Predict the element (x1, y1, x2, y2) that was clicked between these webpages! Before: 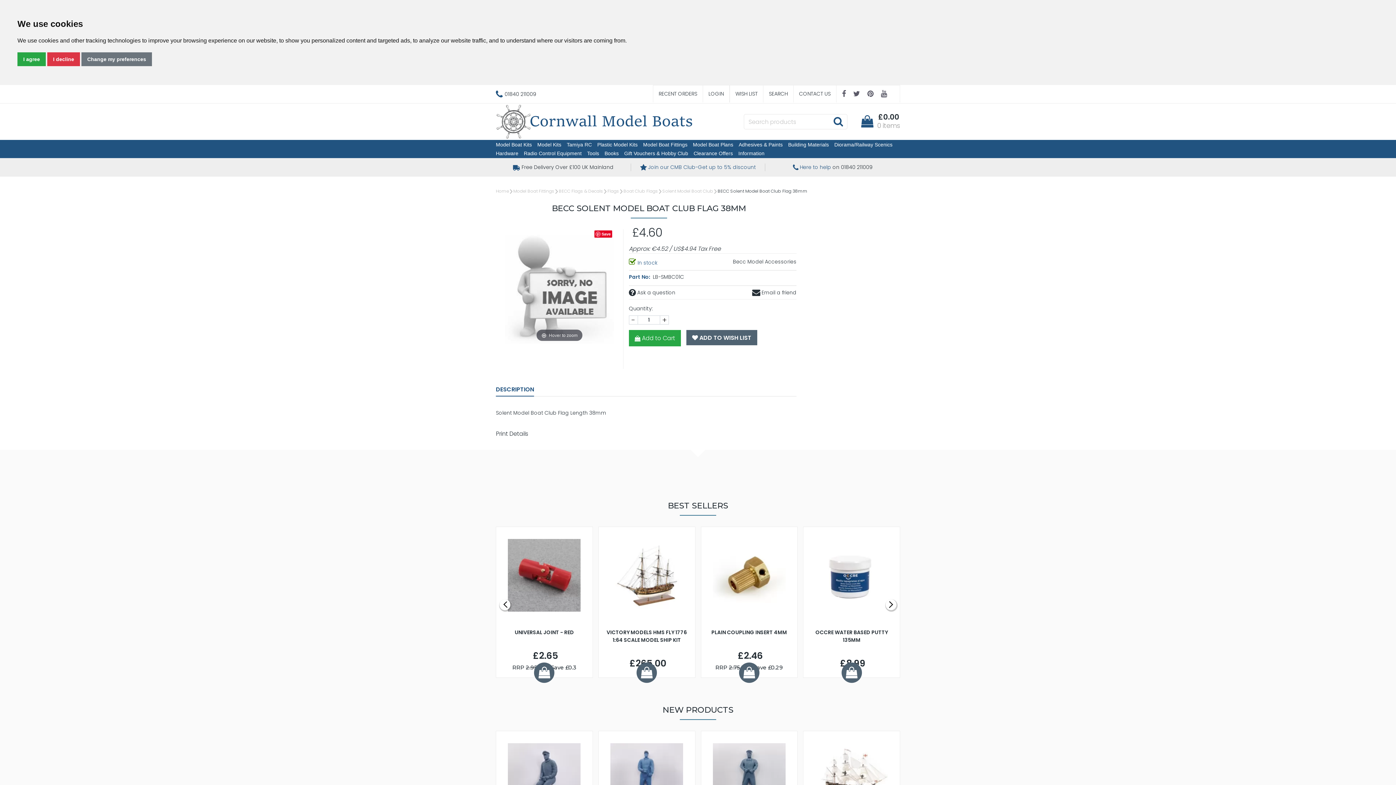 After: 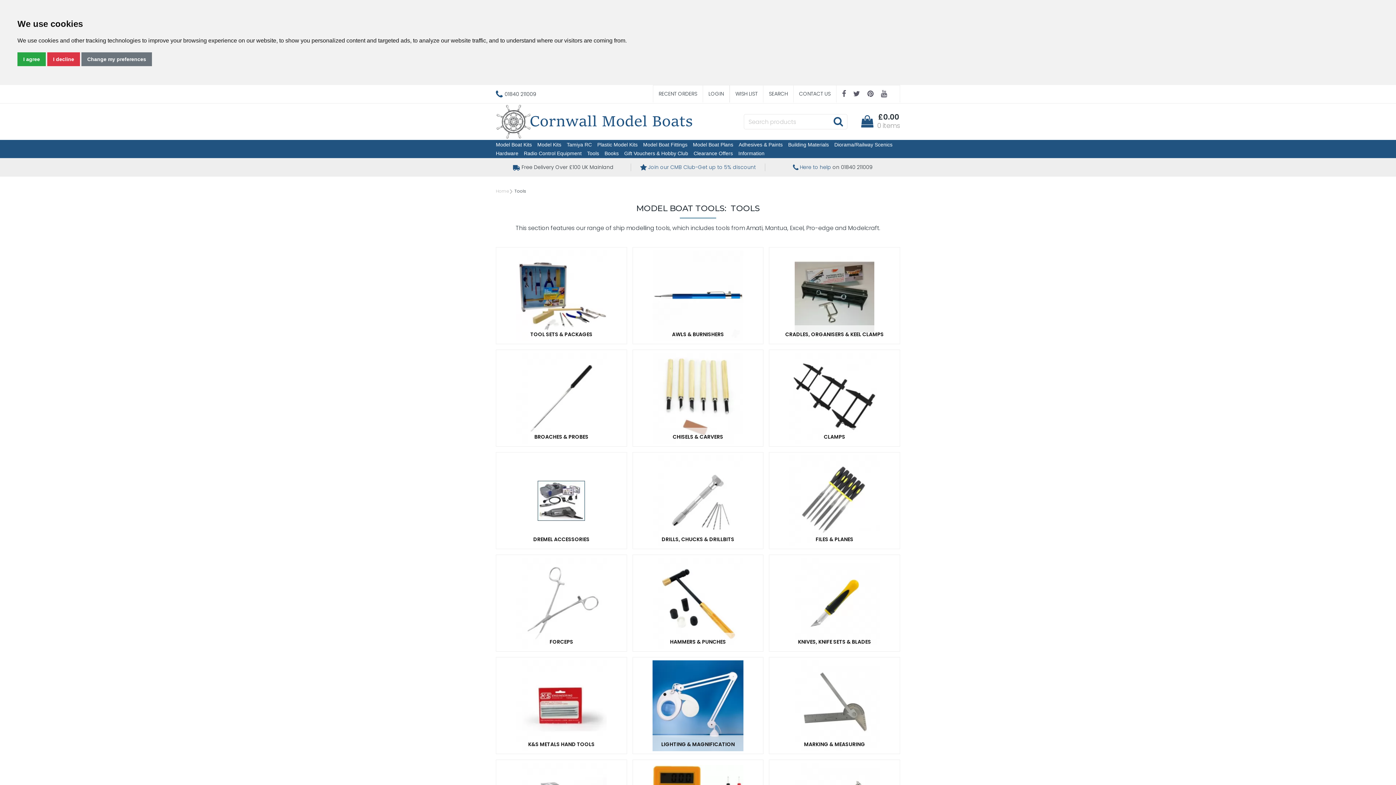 Action: bbox: (587, 149, 599, 157) label: Tools